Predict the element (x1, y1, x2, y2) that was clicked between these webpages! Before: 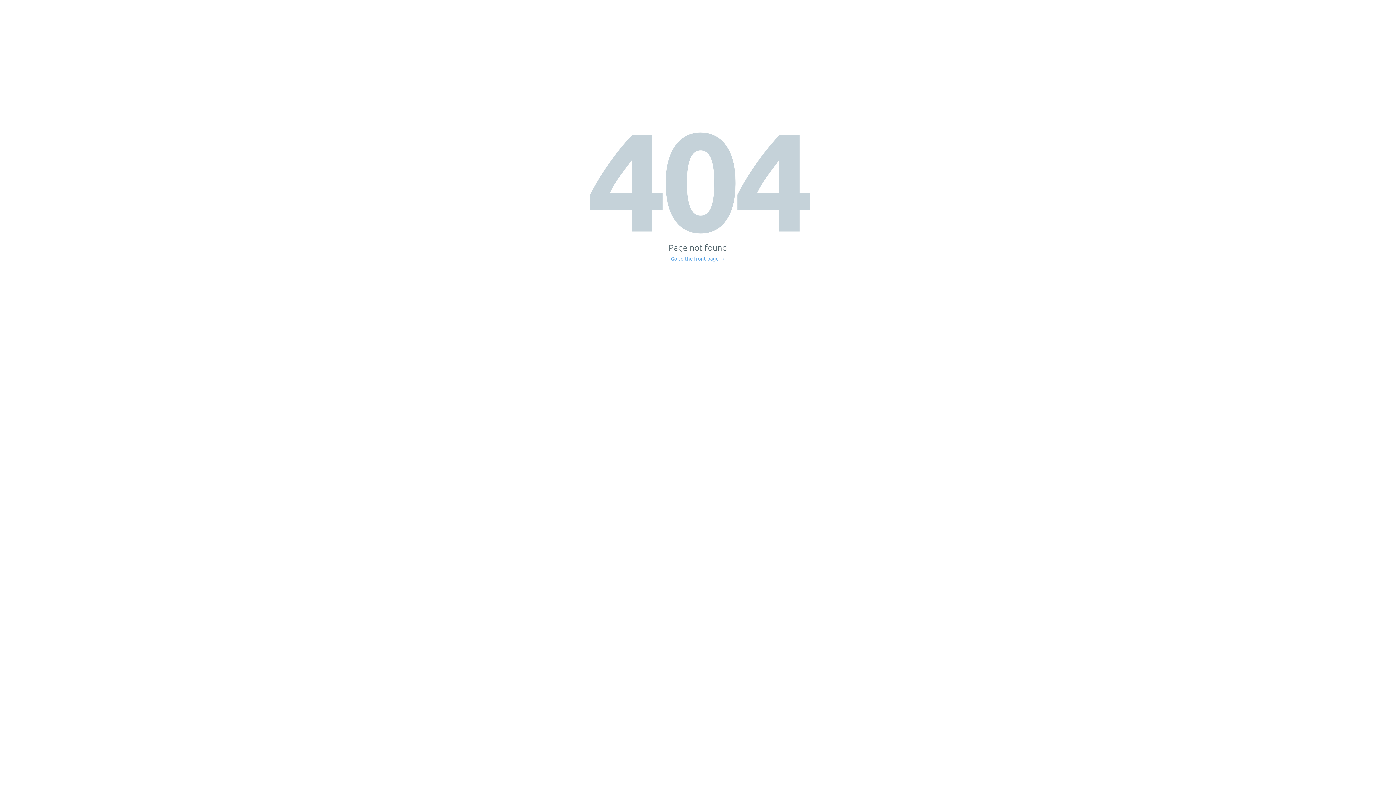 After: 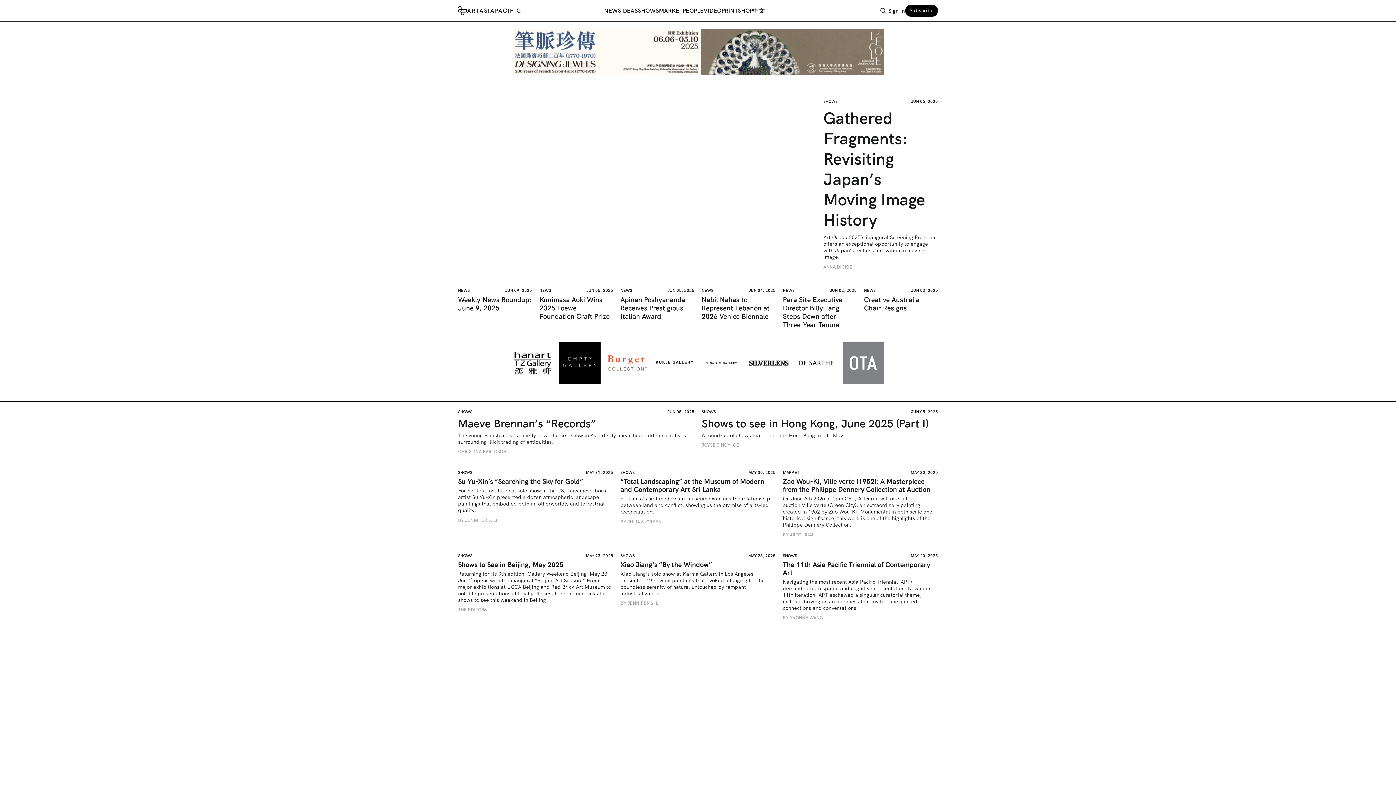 Action: label: Go to the front page → bbox: (671, 256, 725, 261)